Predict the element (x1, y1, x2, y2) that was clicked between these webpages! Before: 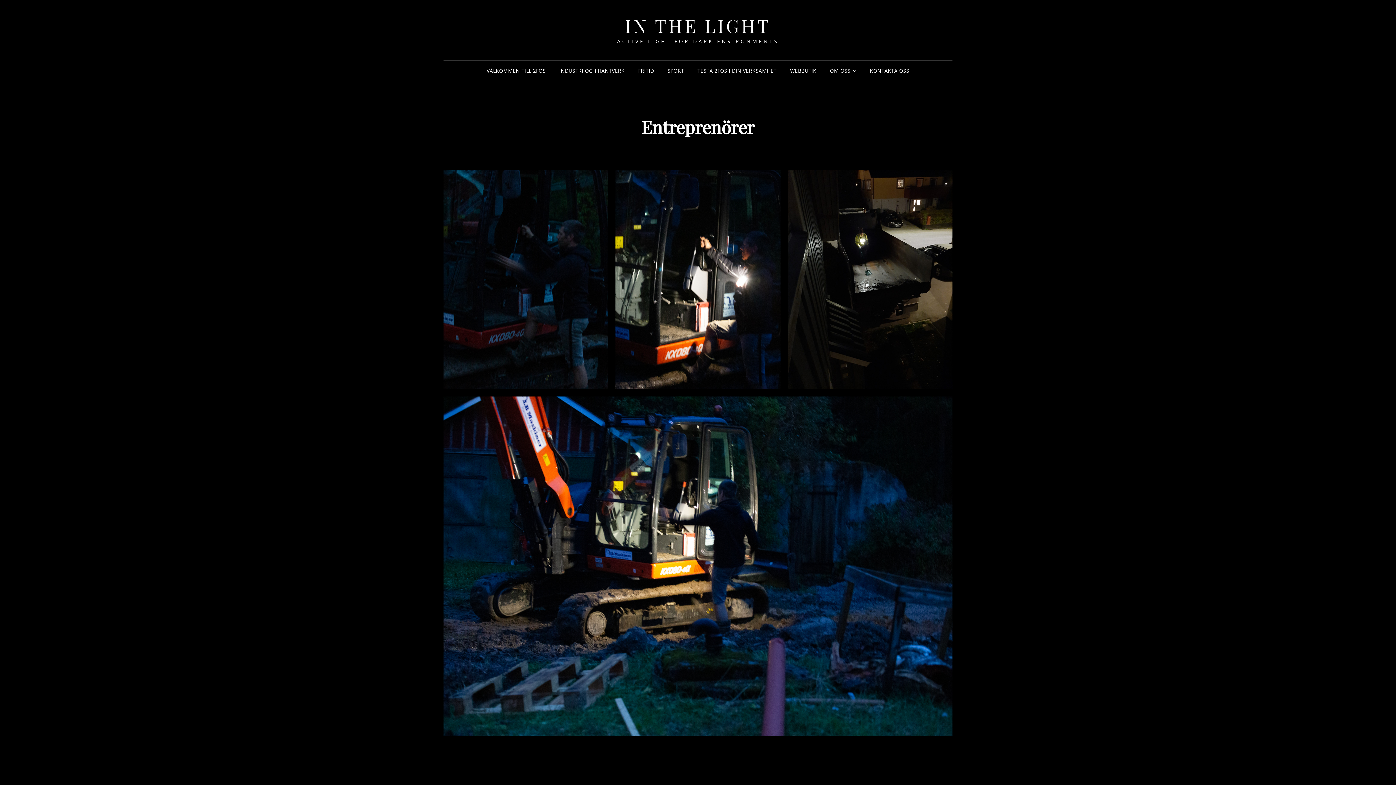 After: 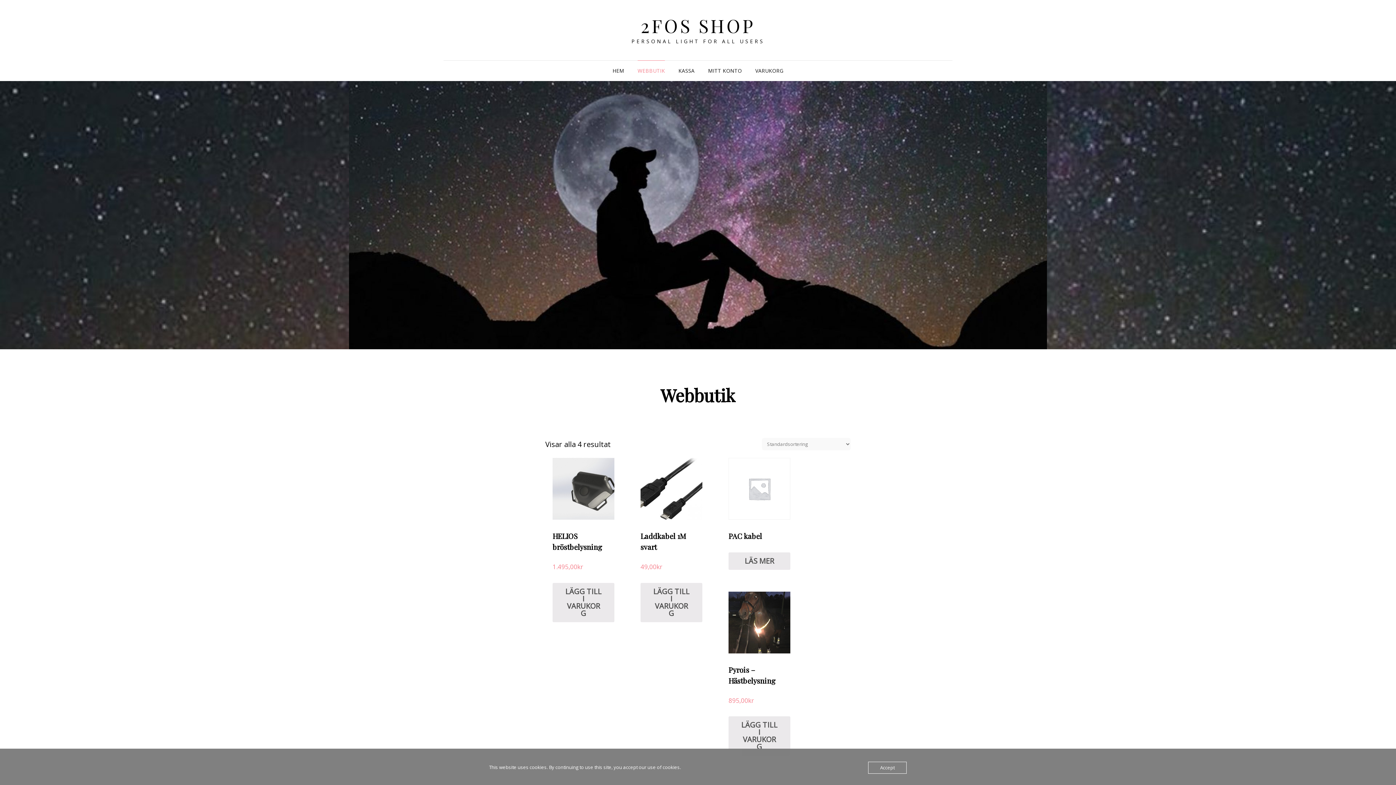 Action: bbox: (784, 60, 822, 81) label: WEBBUTIK